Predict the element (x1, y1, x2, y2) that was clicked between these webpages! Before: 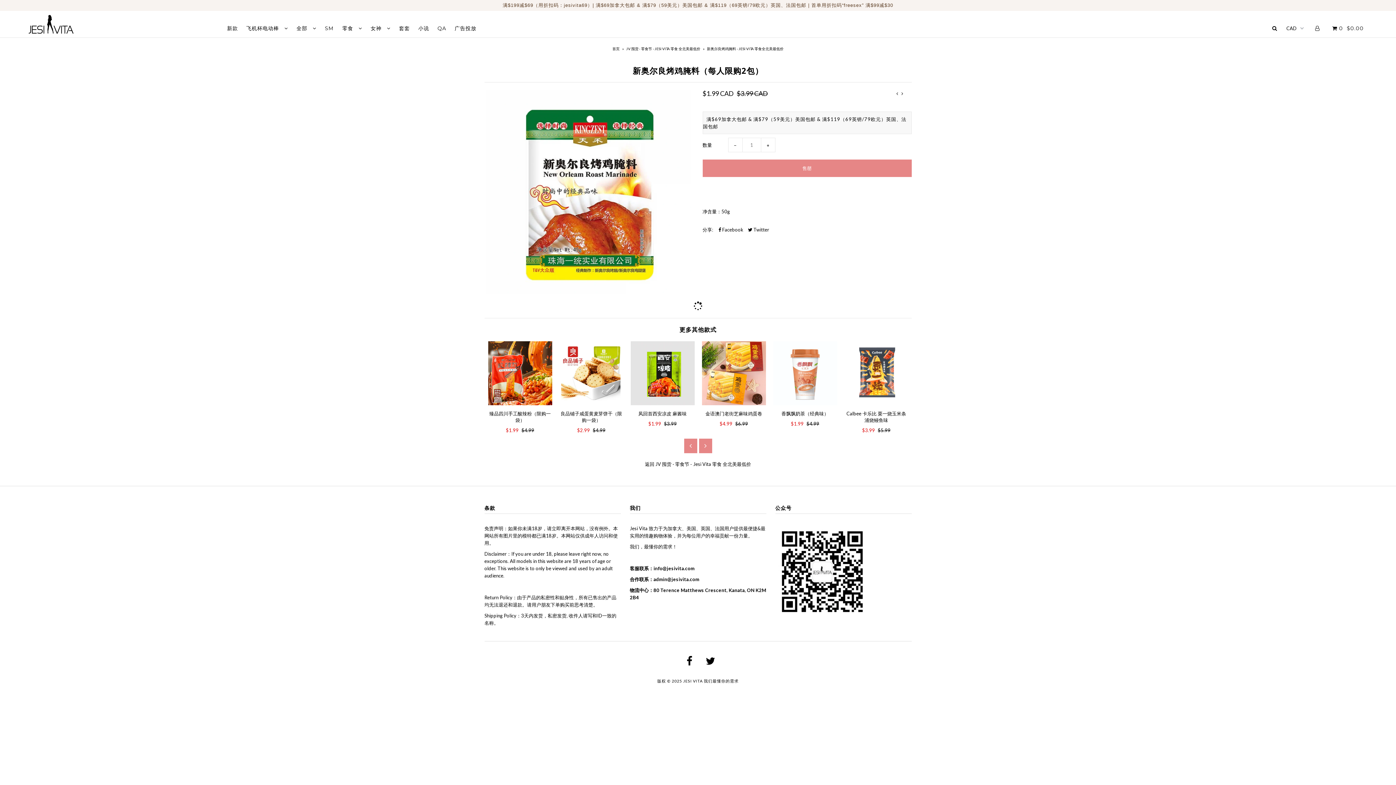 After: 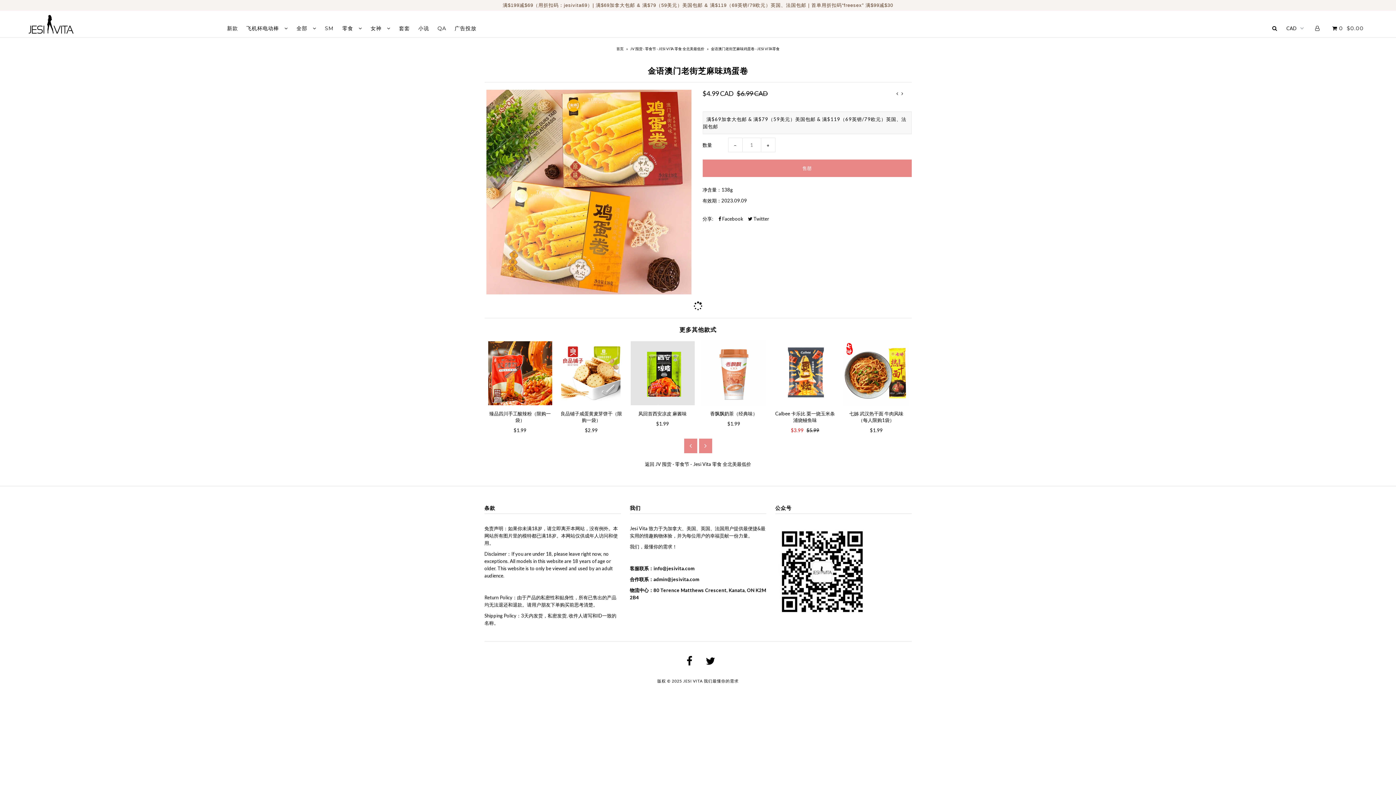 Action: bbox: (702, 341, 766, 405)